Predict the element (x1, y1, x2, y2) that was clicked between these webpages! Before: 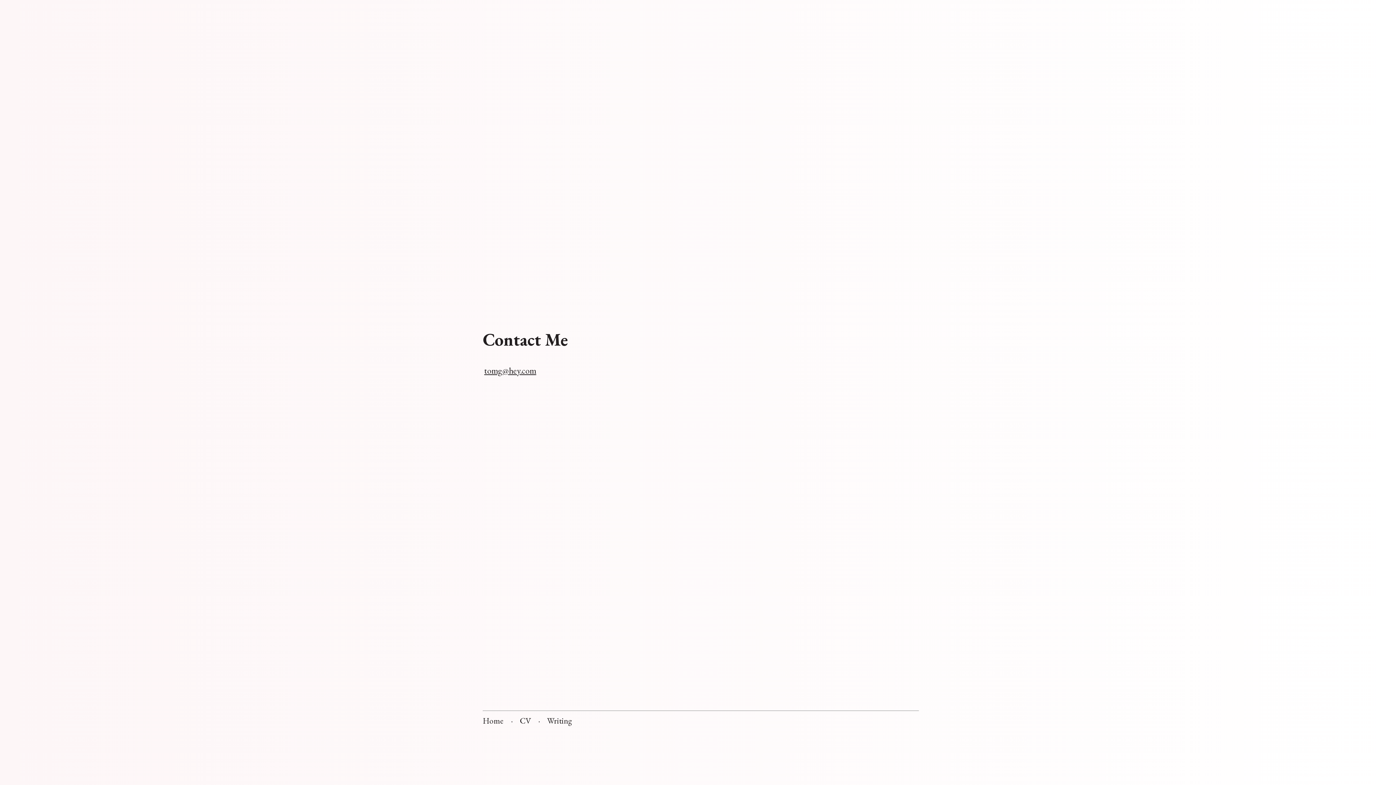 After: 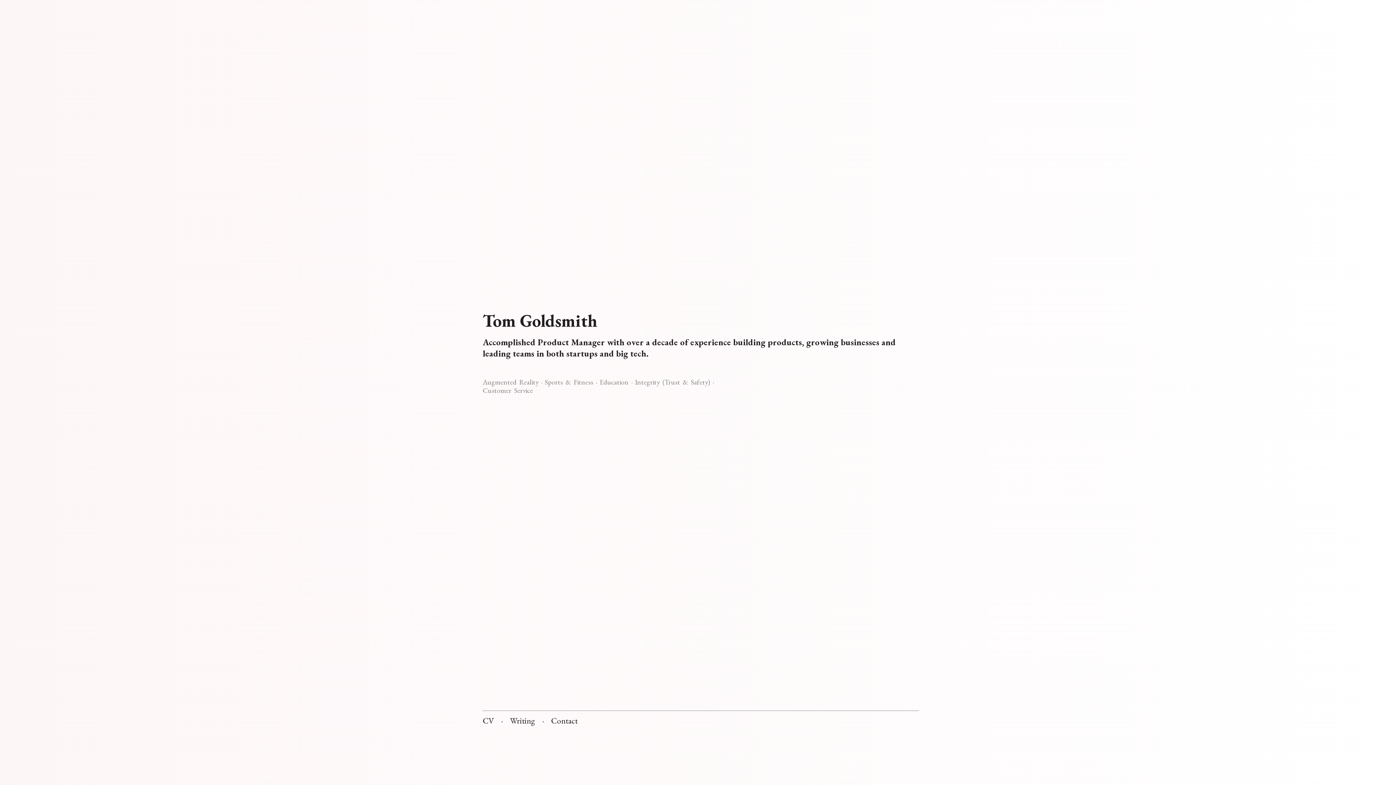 Action: bbox: (482, 715, 509, 726) label: Home